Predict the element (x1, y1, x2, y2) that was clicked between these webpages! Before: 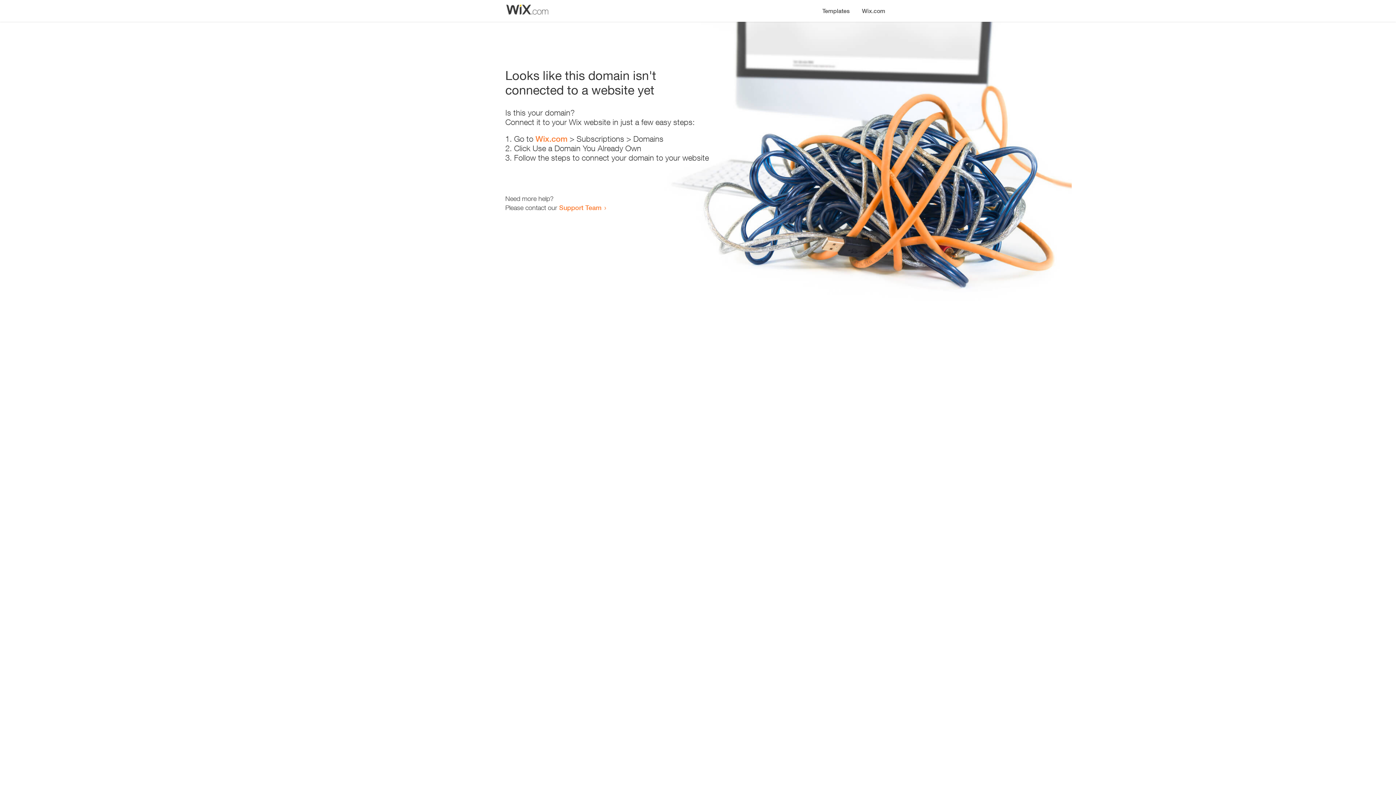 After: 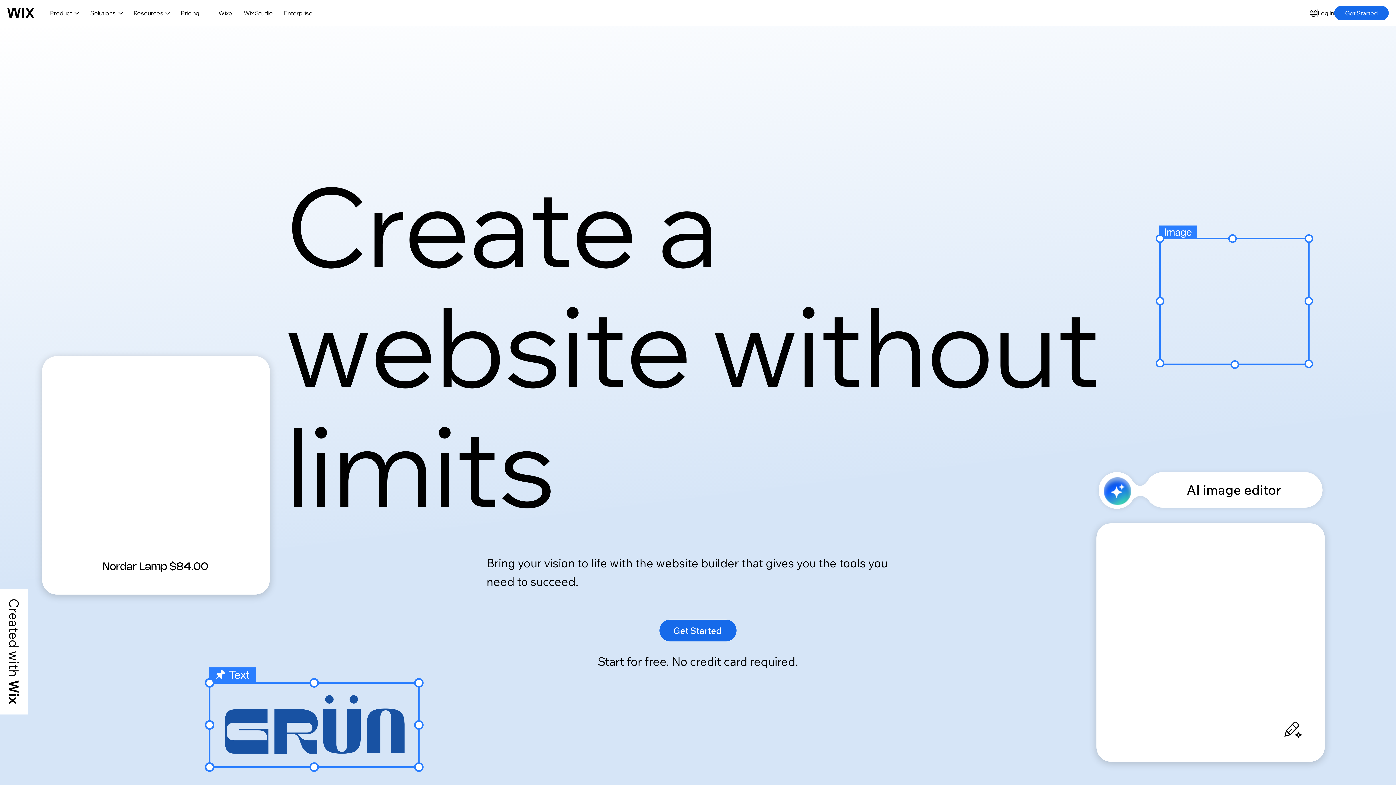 Action: bbox: (856, 0, 890, 14) label: Wix.com